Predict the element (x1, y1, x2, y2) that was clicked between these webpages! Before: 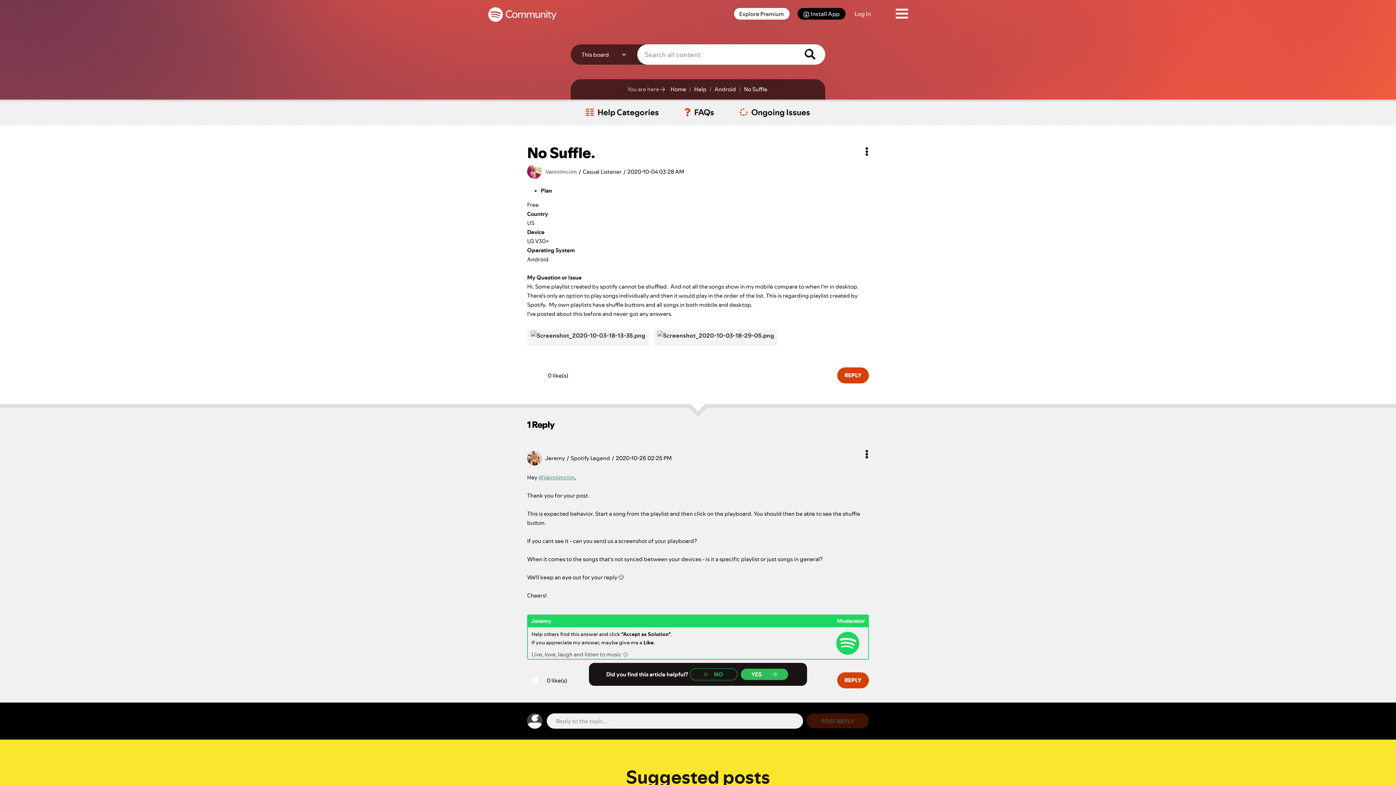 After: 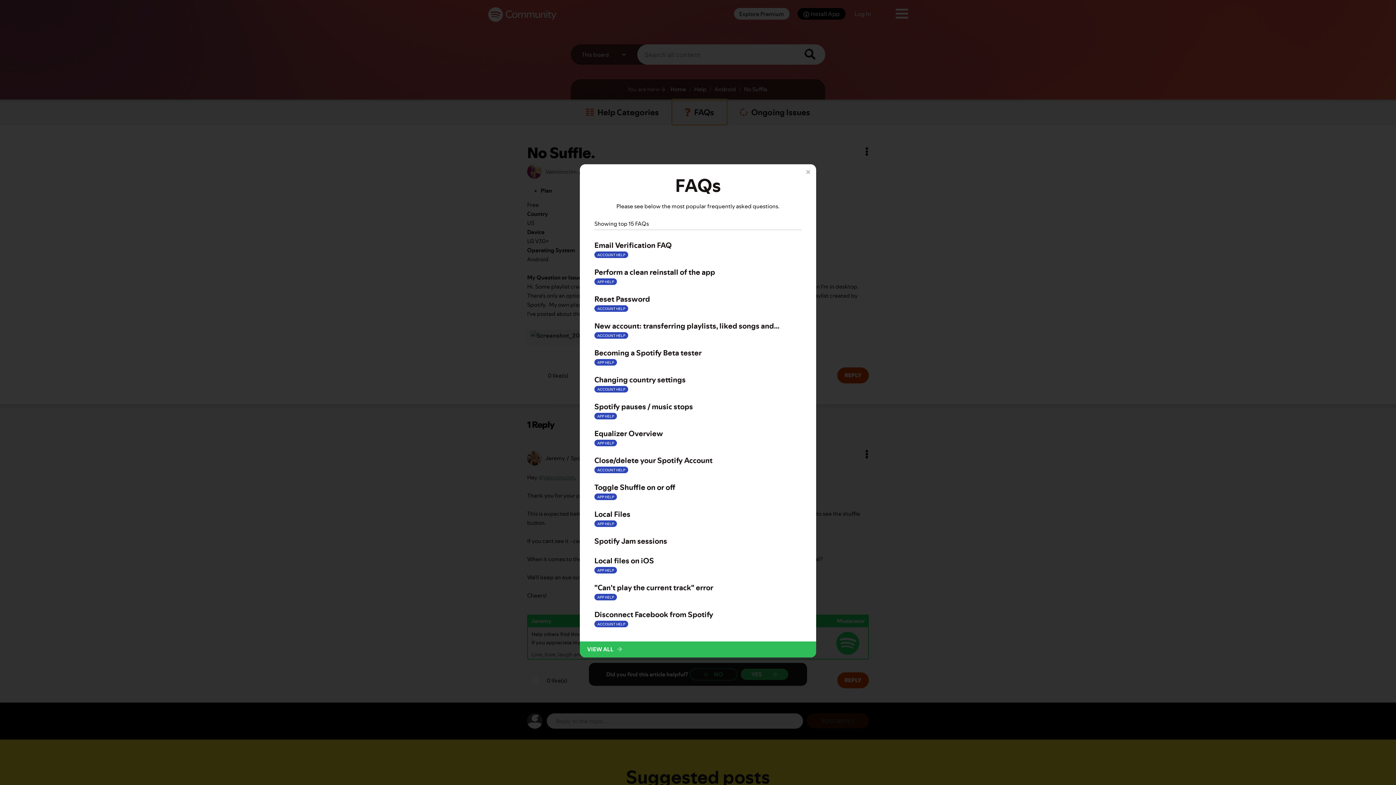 Action: label: FAQs bbox: (671, 99, 727, 125)